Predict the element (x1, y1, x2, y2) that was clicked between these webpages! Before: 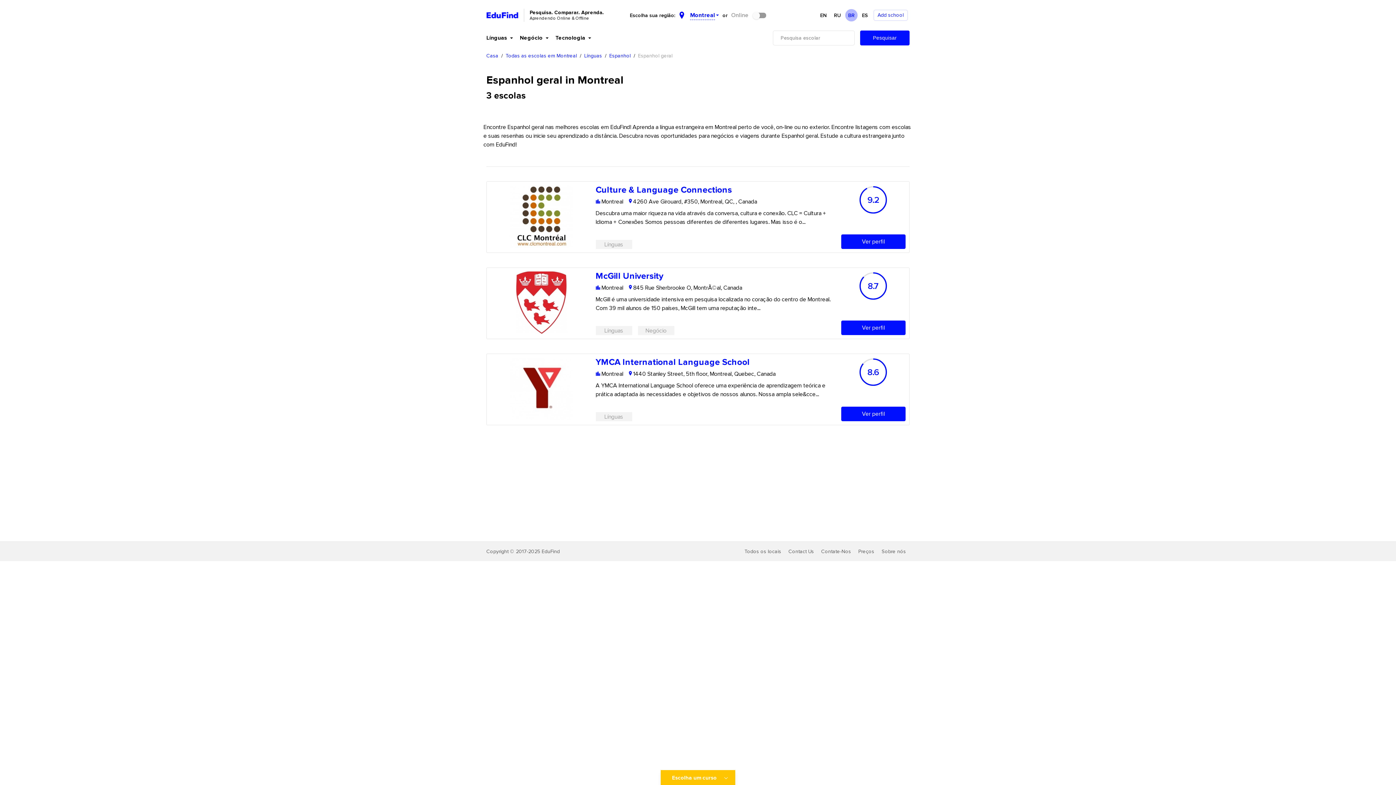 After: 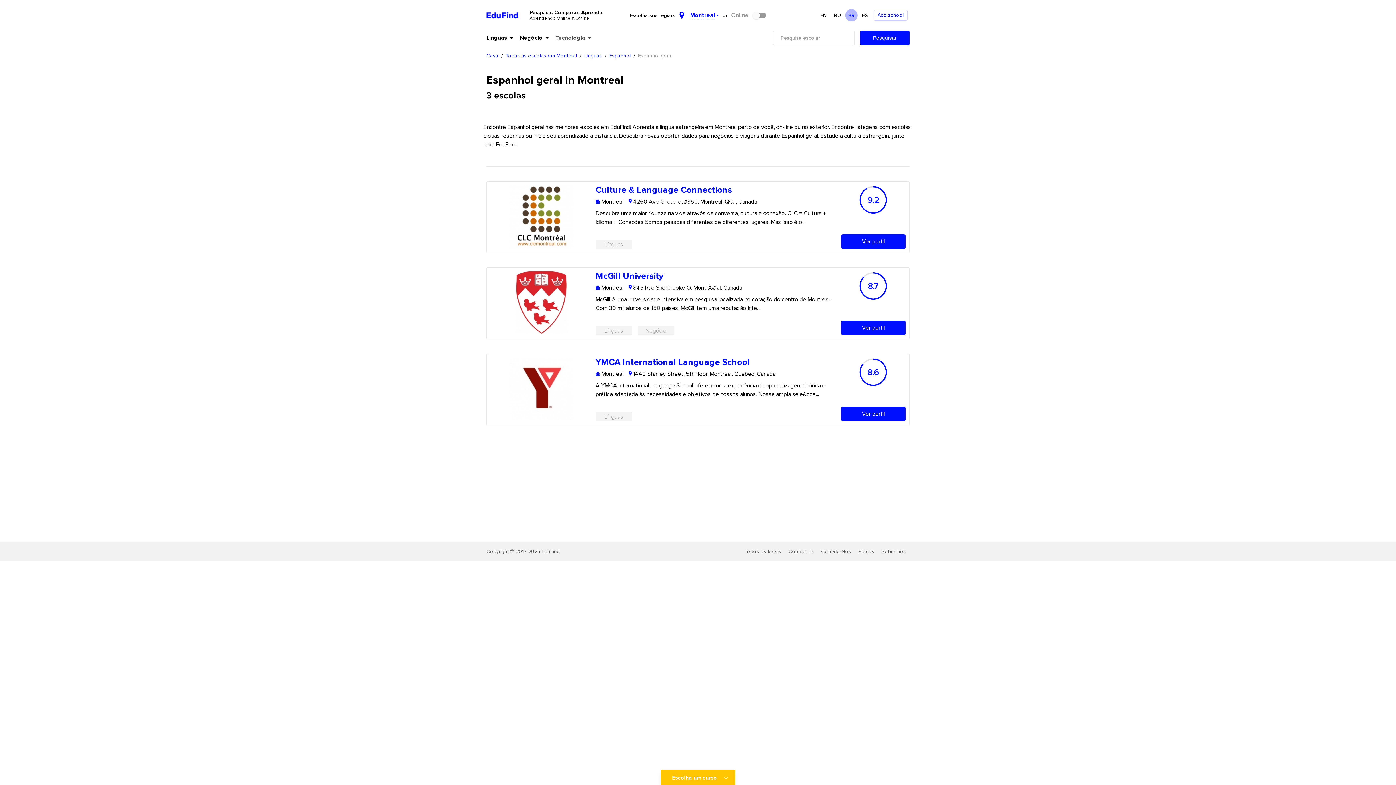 Action: bbox: (555, 33, 592, 42) label: Tecnologia 